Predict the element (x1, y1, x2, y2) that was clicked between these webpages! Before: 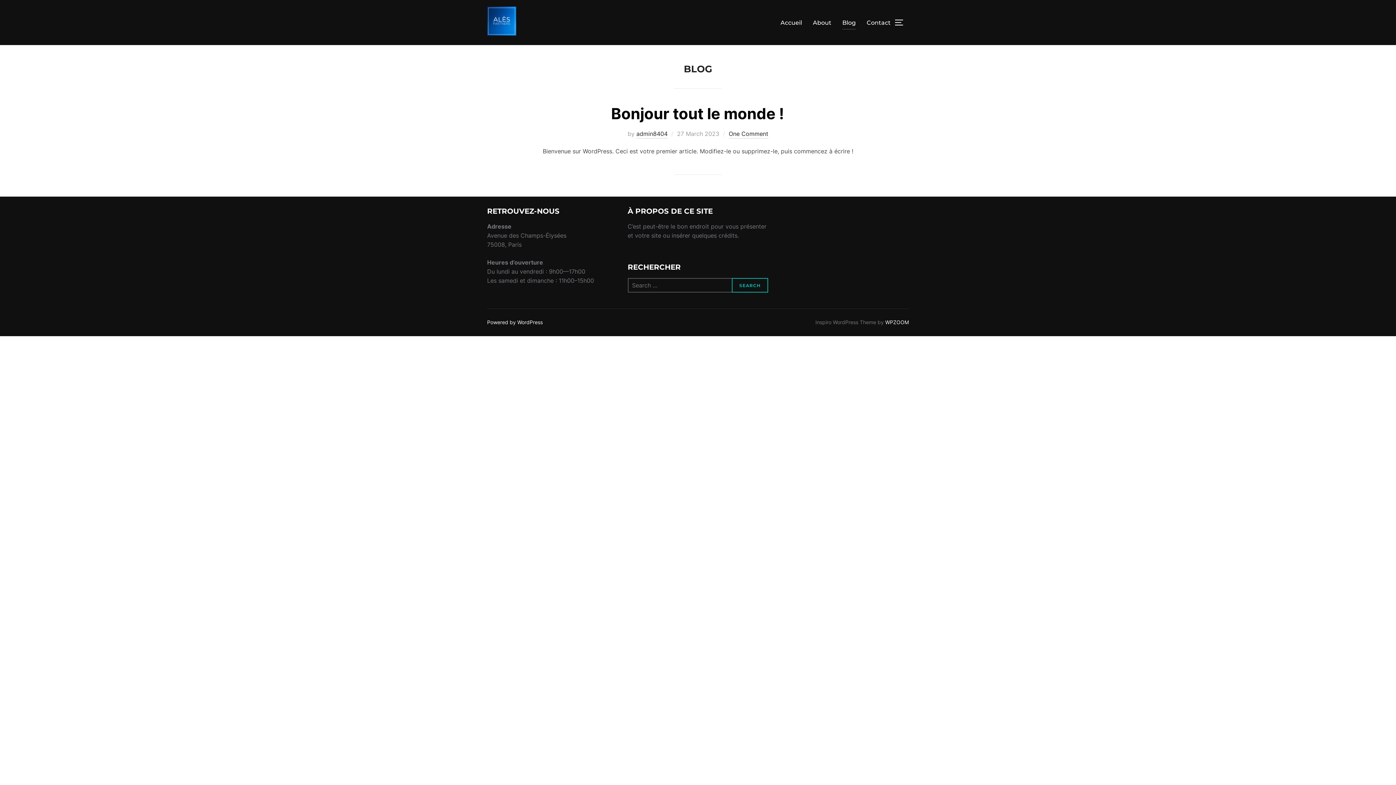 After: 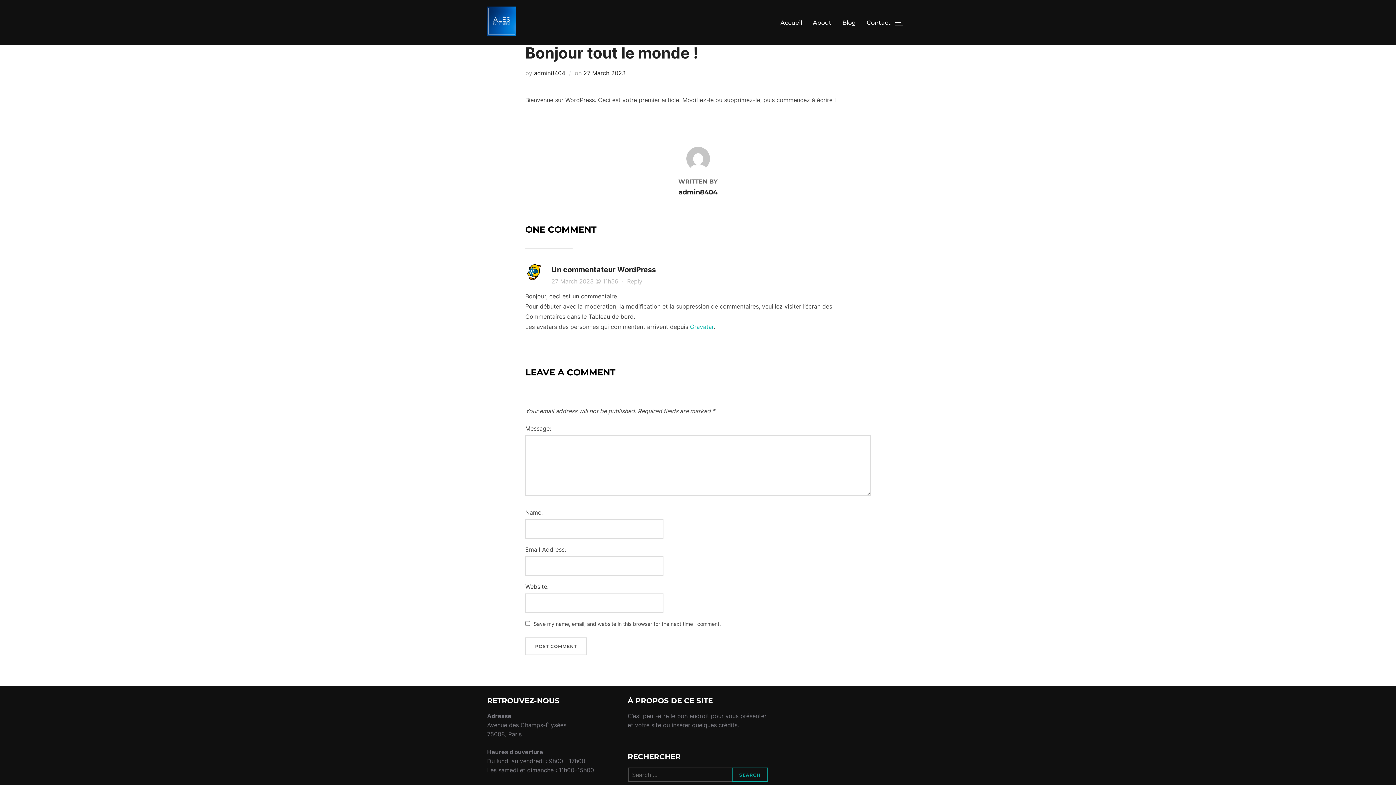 Action: label: Bonjour tout le monde ! bbox: (611, 104, 784, 122)